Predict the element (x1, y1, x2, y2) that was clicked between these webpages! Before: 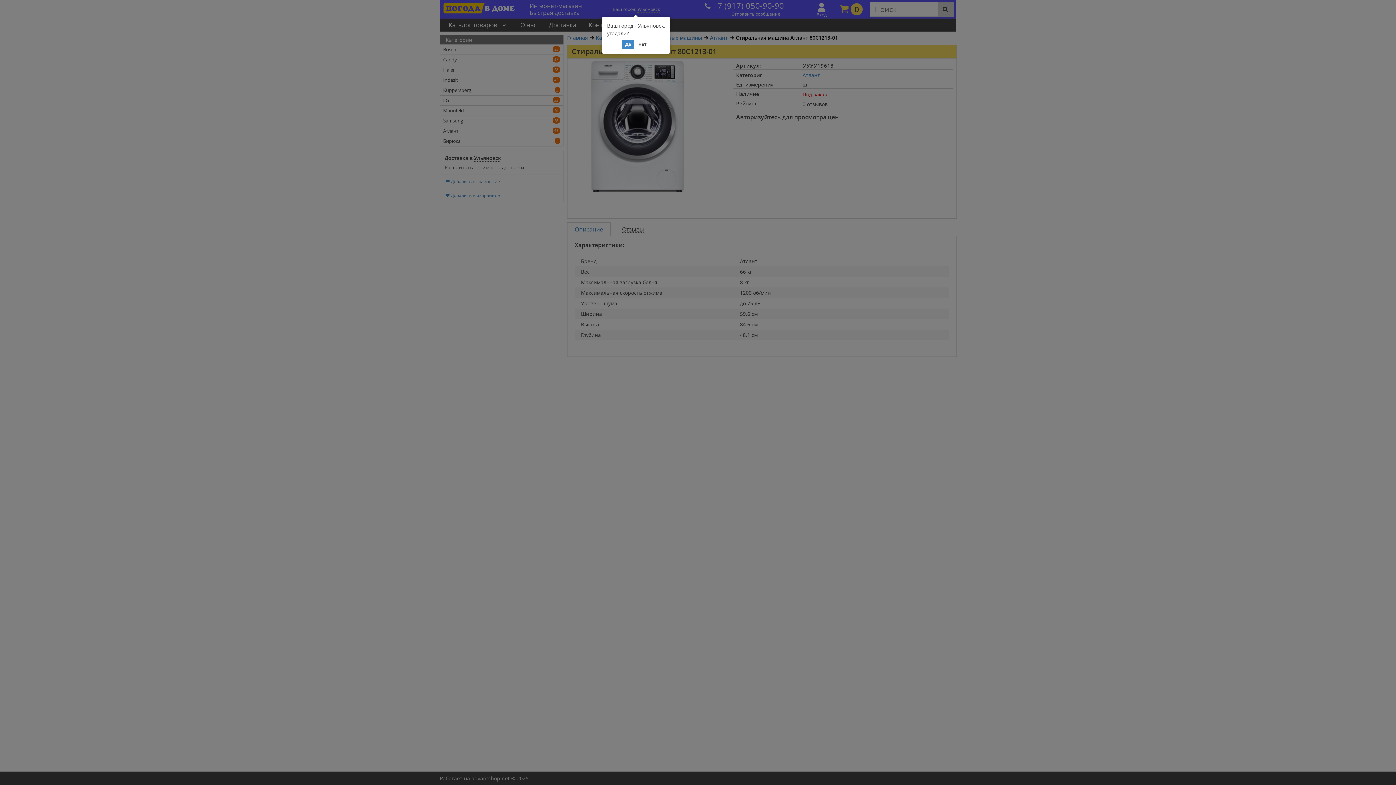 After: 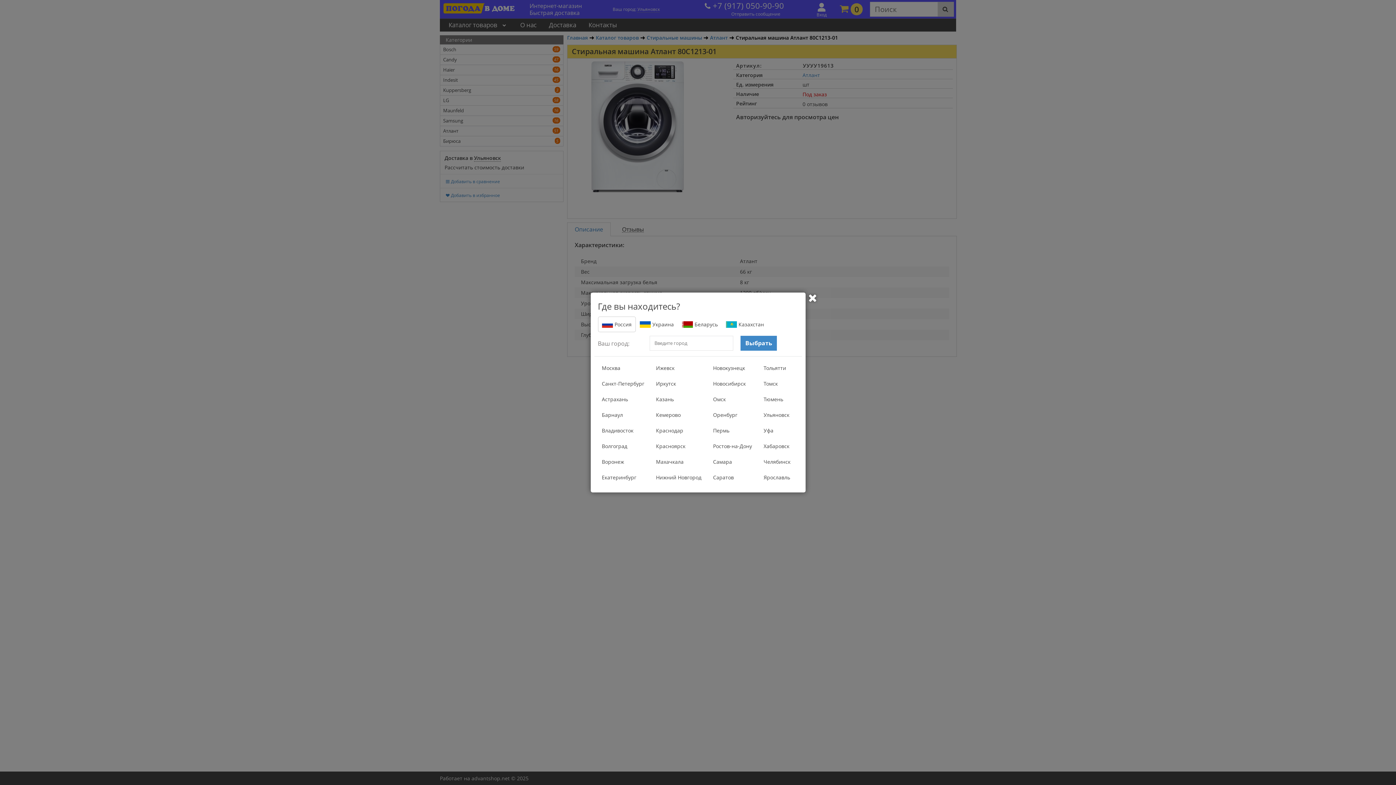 Action: label: Нет bbox: (635, 39, 649, 48)